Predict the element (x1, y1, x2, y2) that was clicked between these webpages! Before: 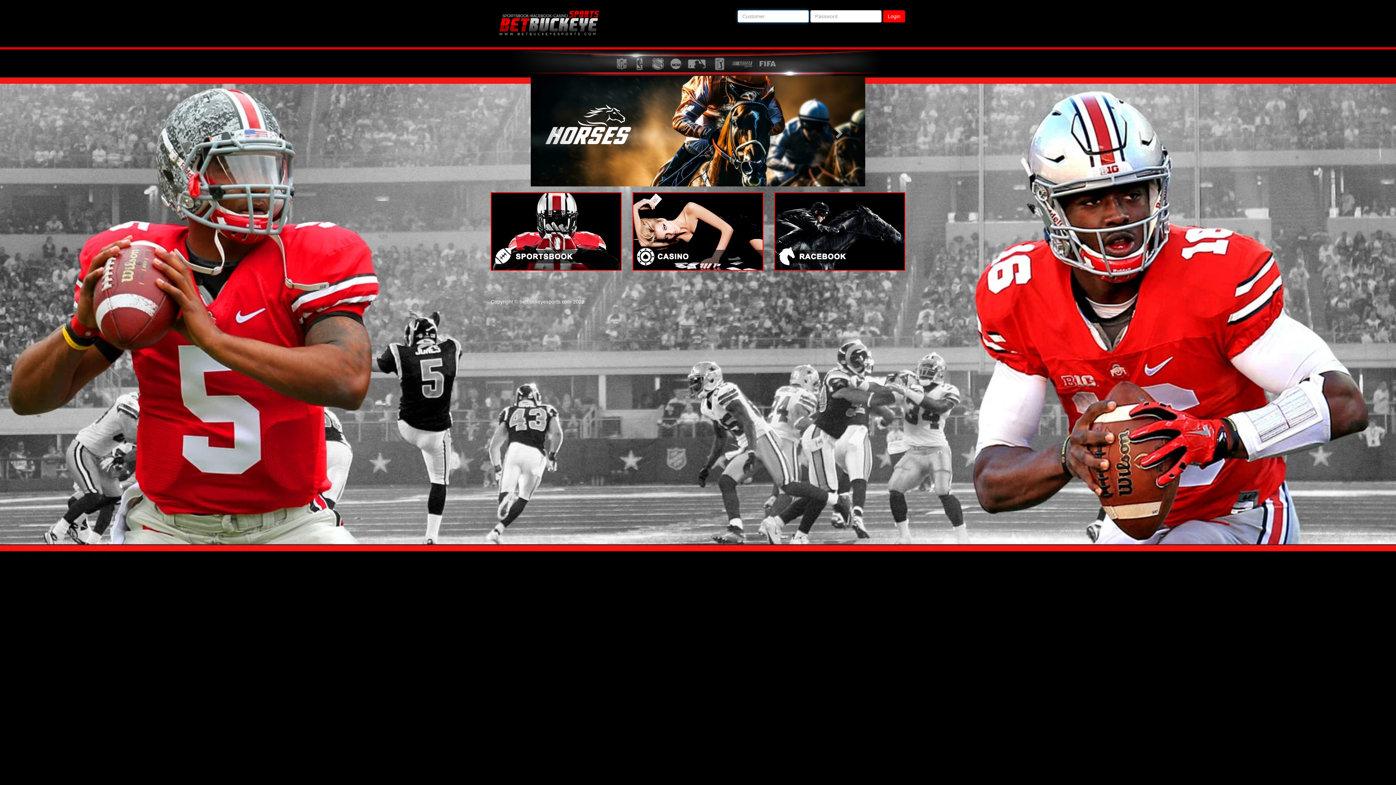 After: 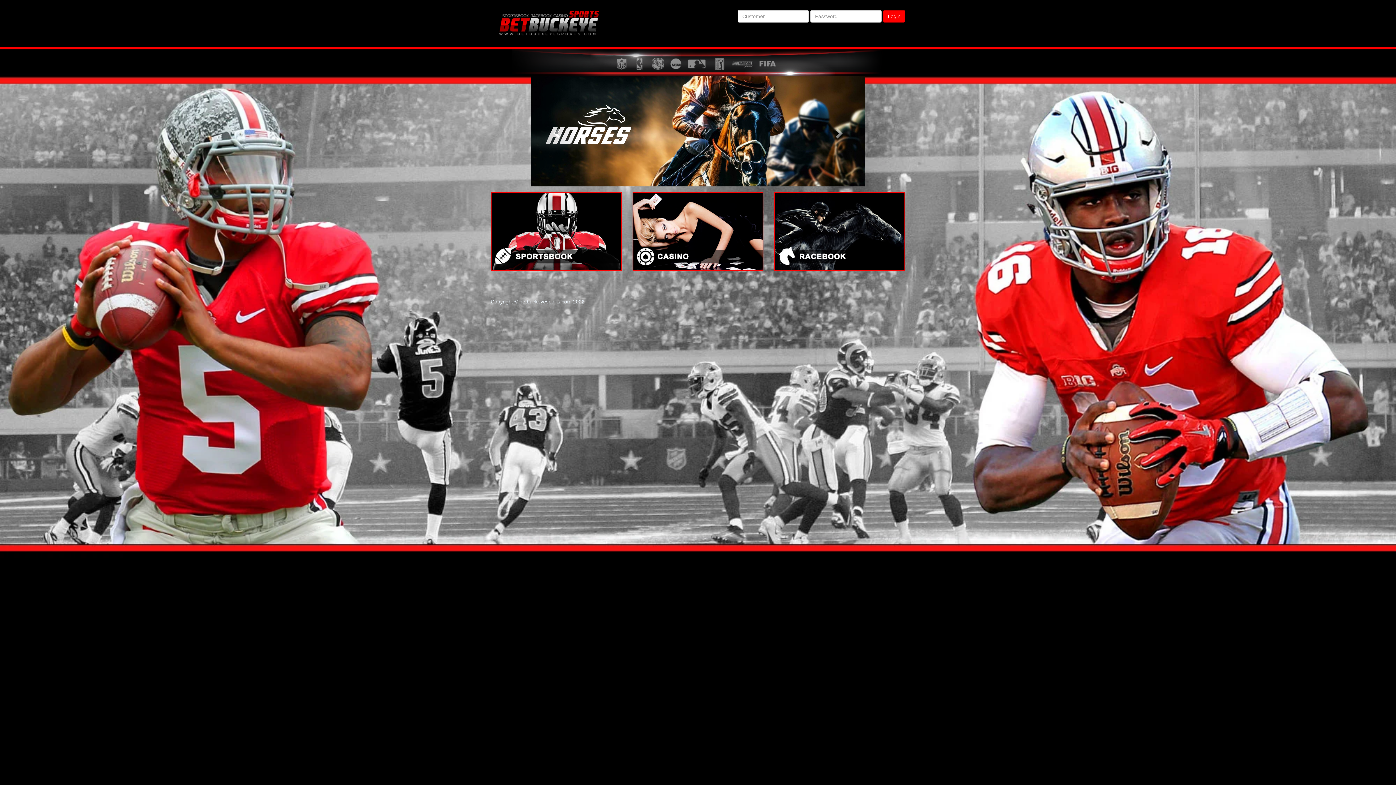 Action: bbox: (632, 192, 763, 270)